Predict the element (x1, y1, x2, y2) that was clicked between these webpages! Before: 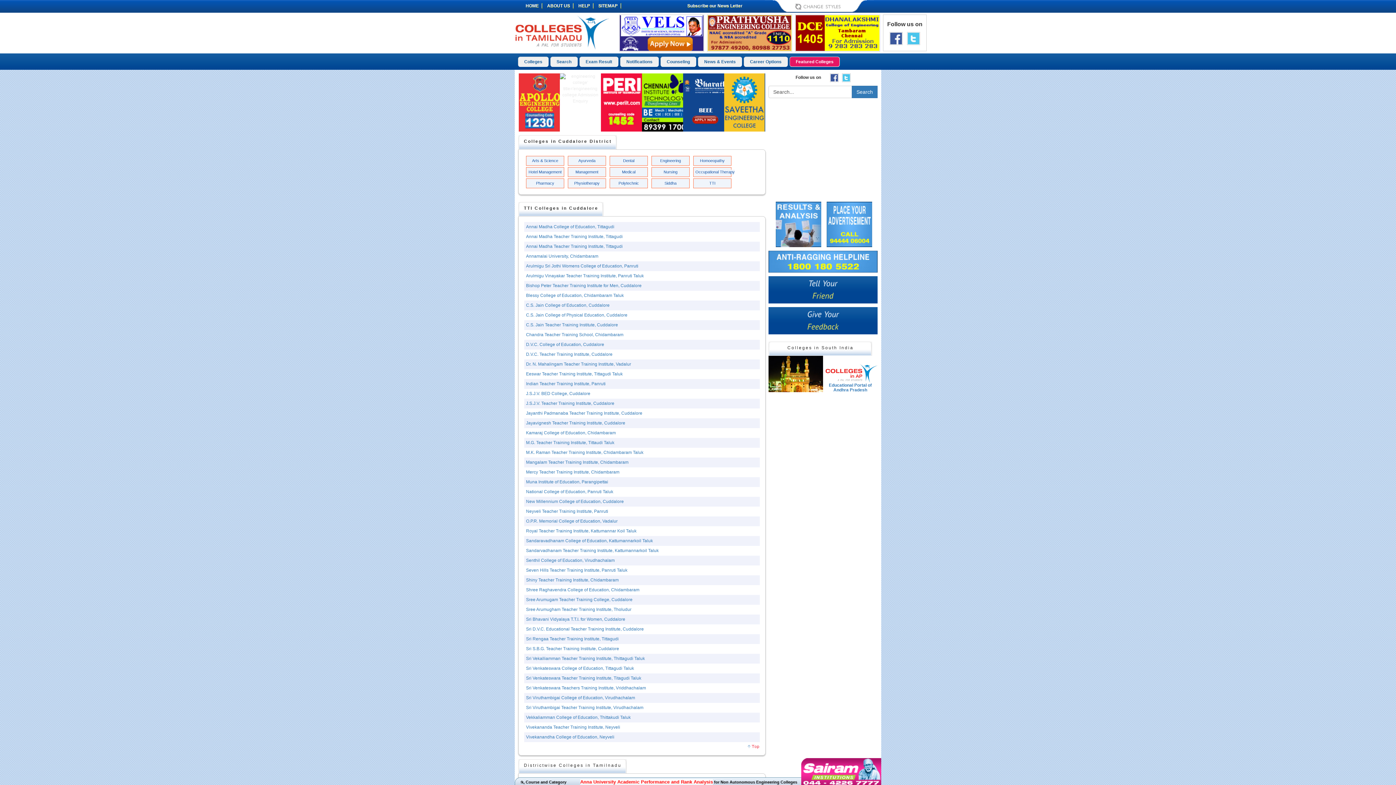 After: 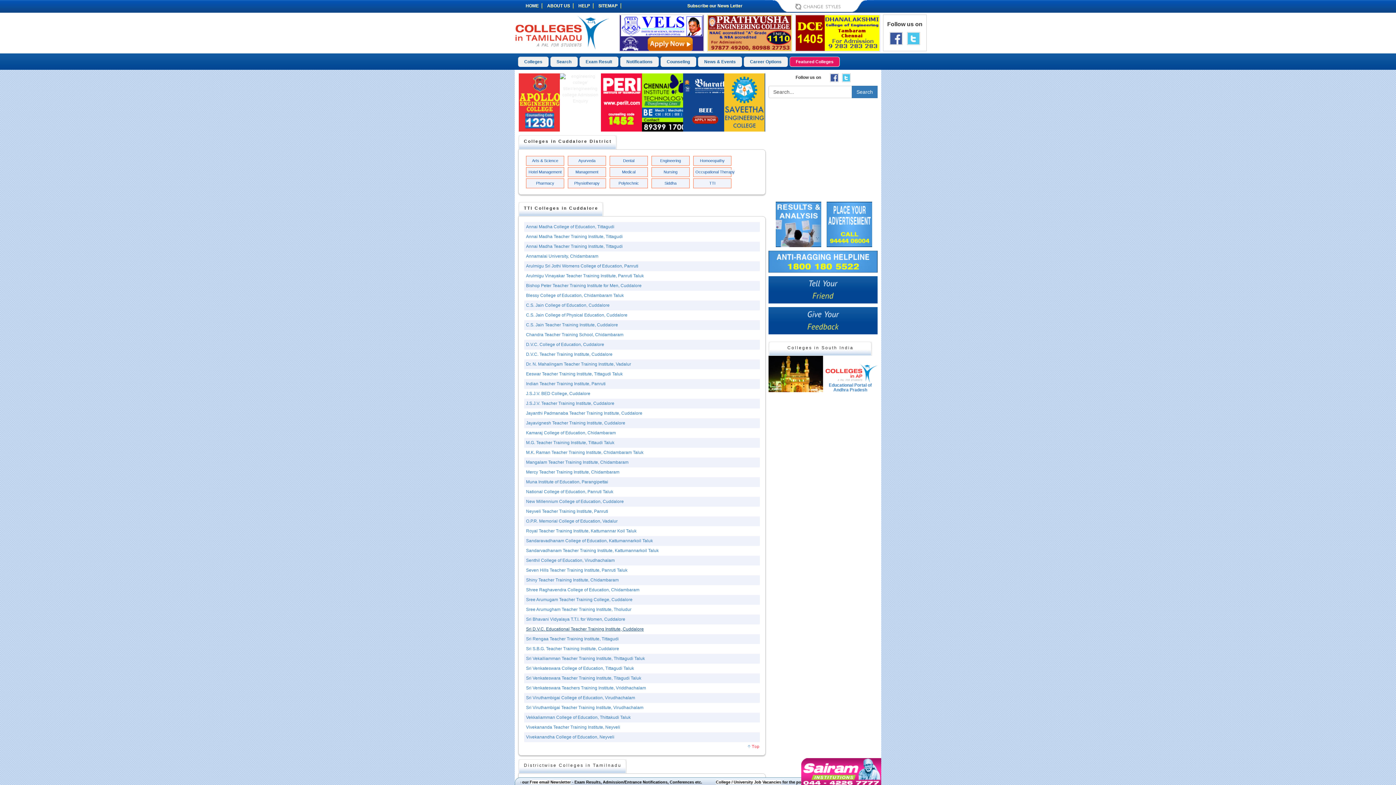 Action: bbox: (526, 627, 644, 632) label: Sri D.V.C. Educational Teacher Training Institute, Cuddalore